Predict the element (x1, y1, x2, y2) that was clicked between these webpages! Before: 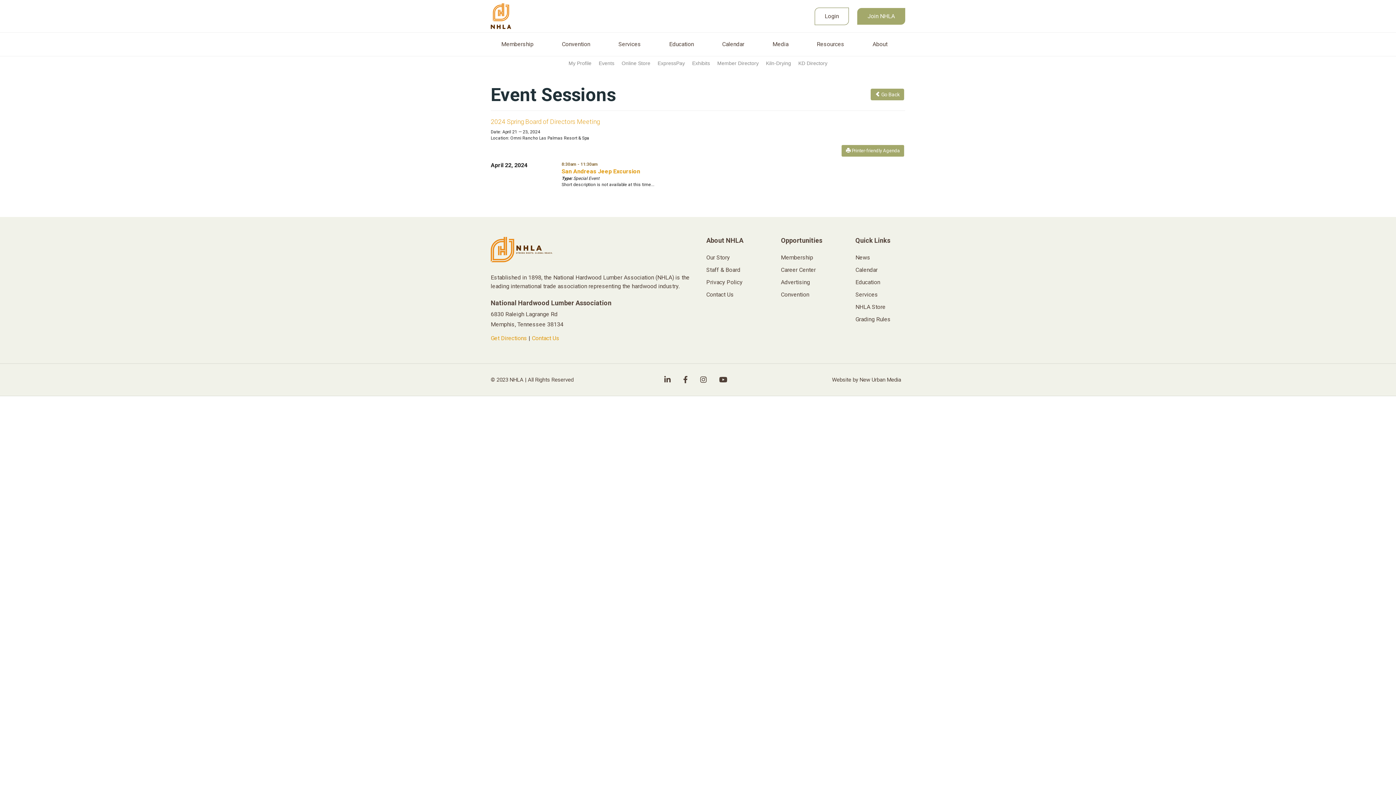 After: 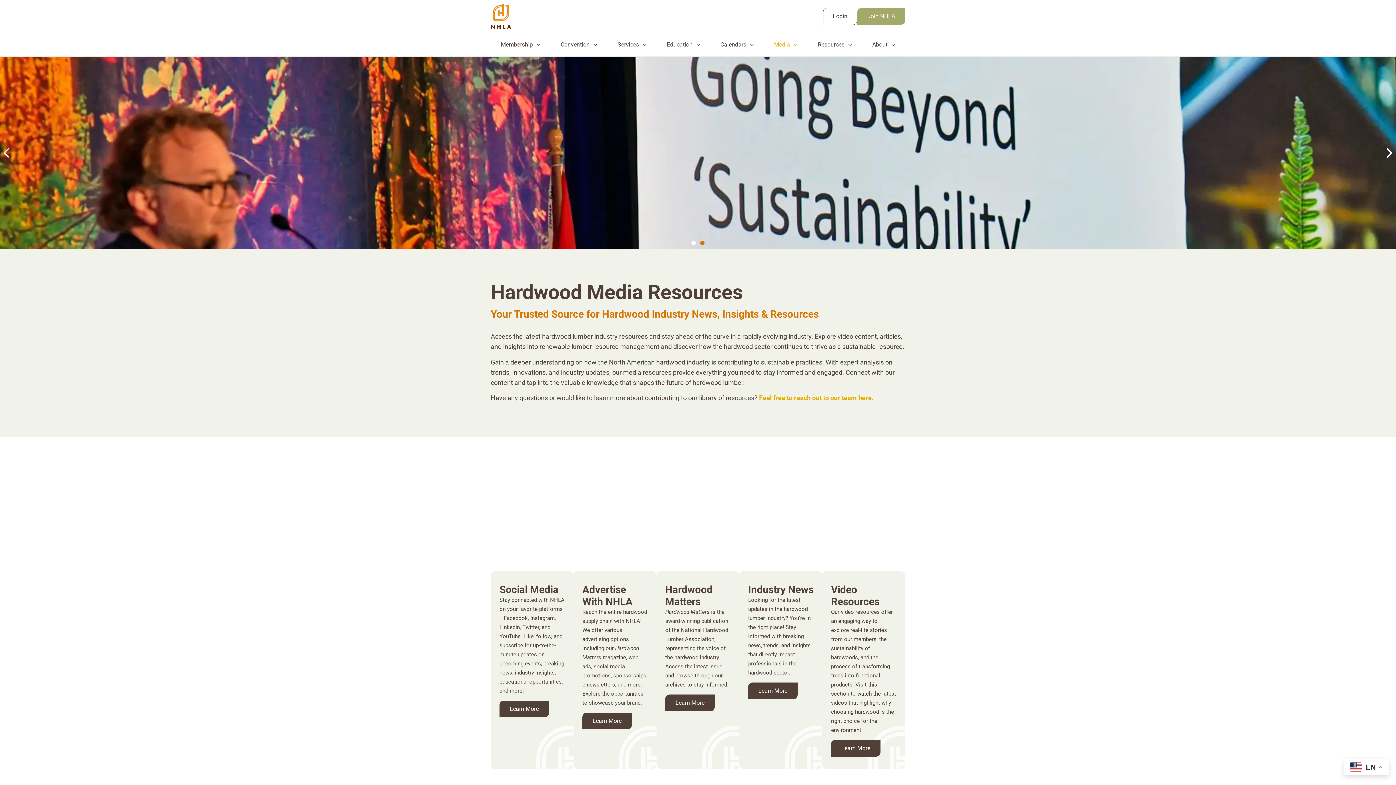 Action: bbox: (772, 41, 795, 47) label: Media